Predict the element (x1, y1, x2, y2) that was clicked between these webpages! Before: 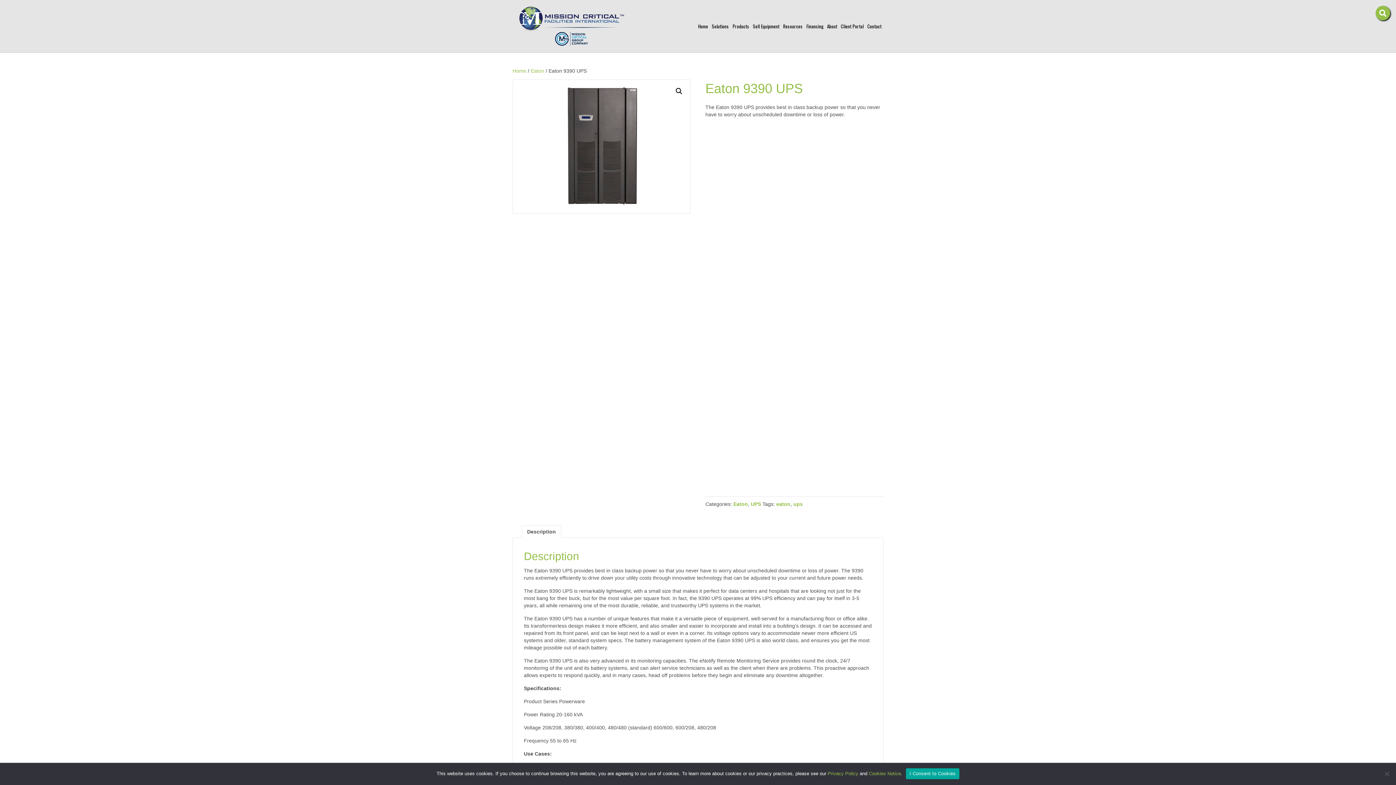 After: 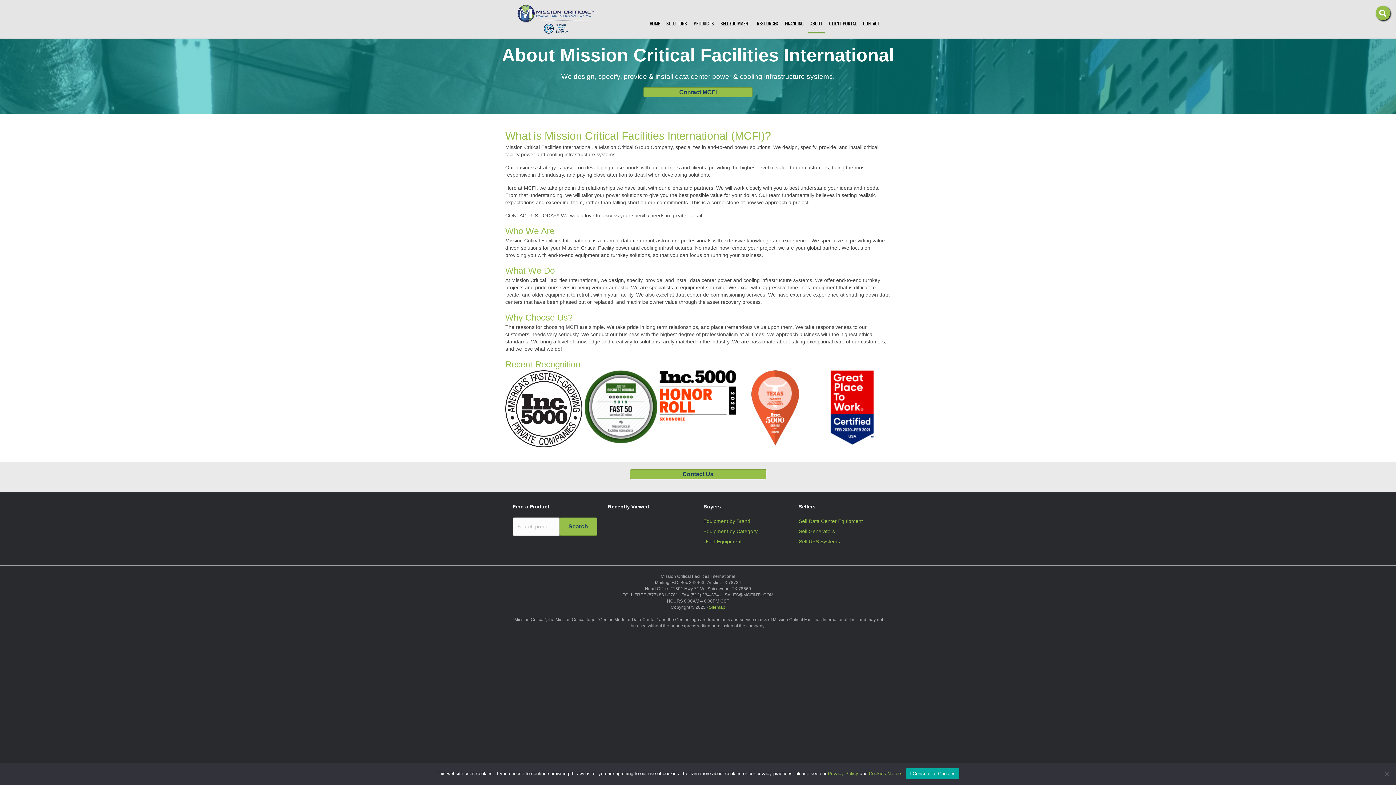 Action: label: About bbox: (825, 17, 839, 34)